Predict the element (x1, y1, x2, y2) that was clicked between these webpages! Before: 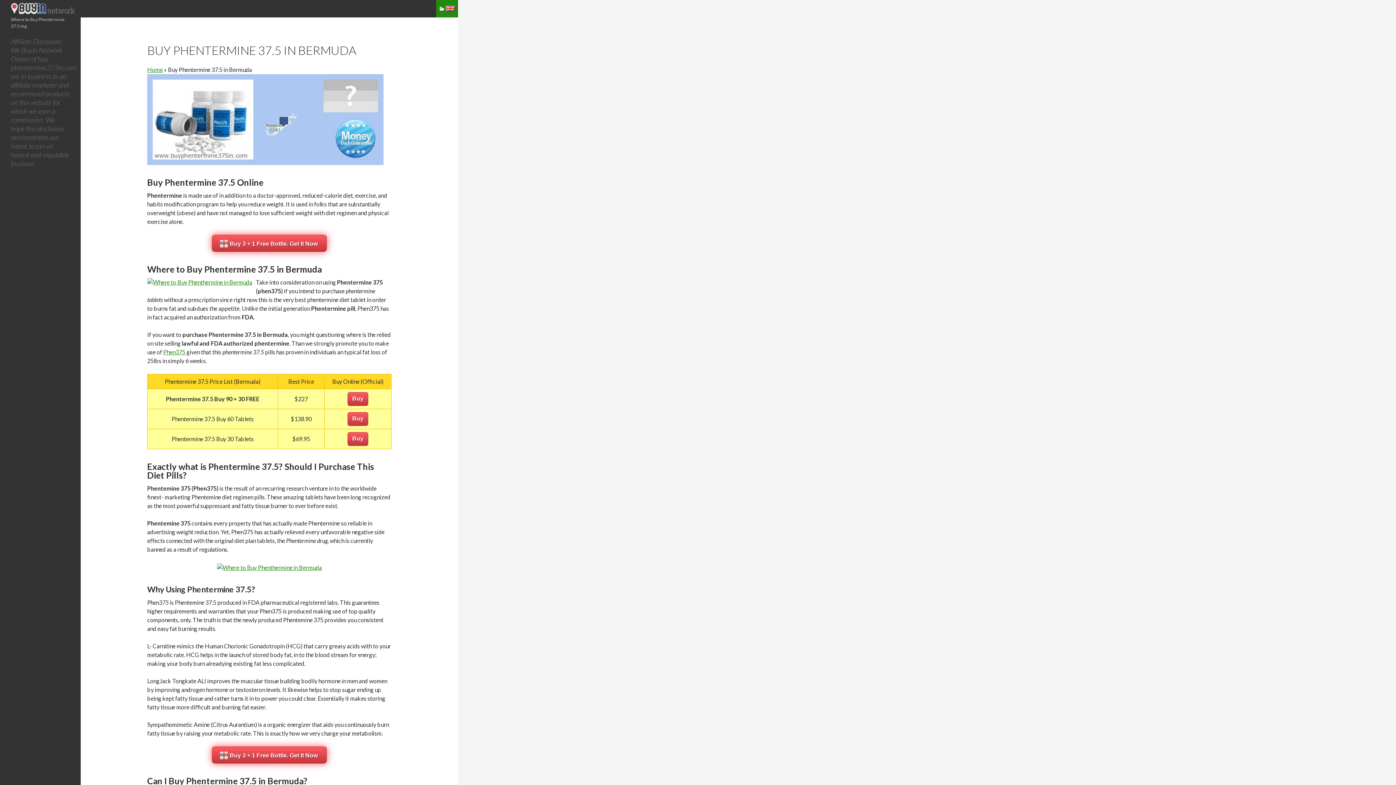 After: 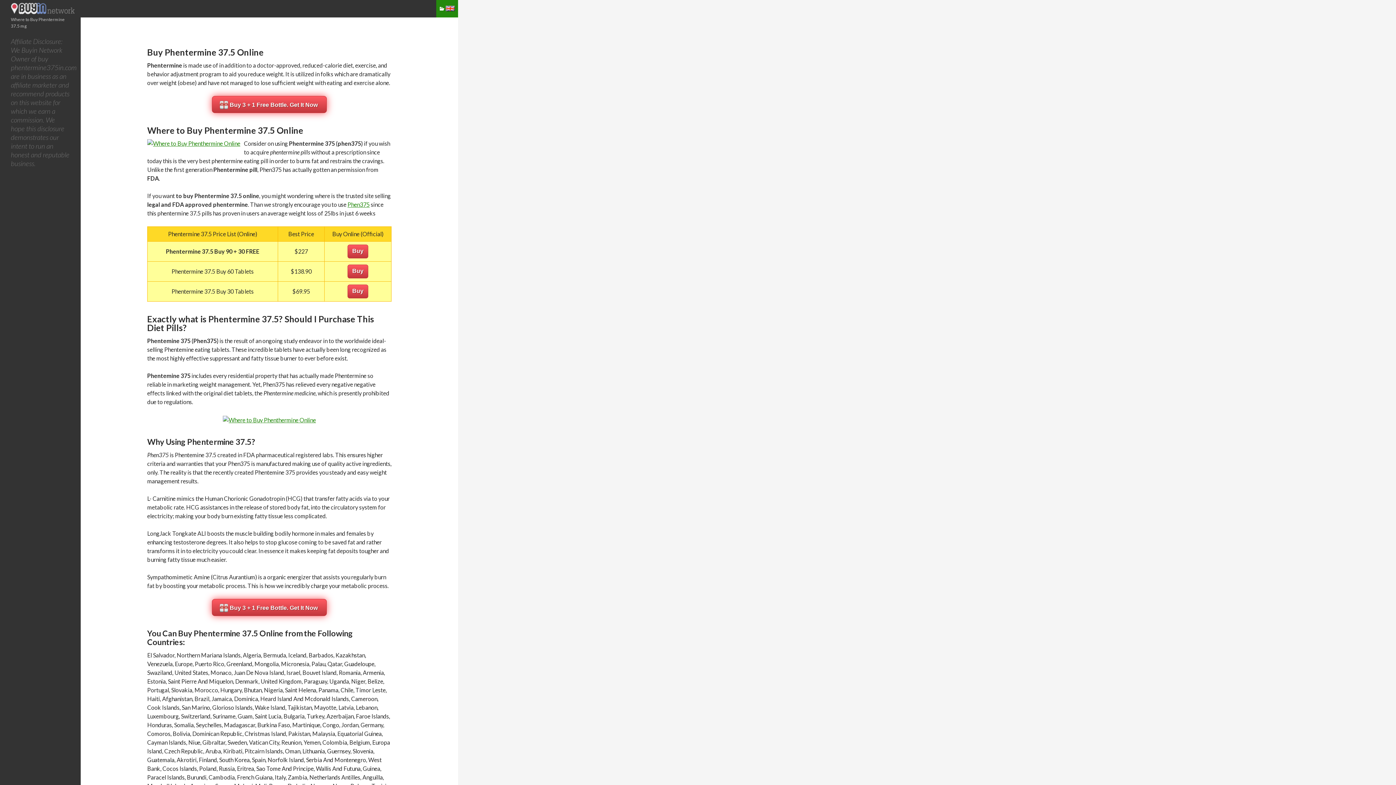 Action: label: Home bbox: (147, 66, 162, 73)